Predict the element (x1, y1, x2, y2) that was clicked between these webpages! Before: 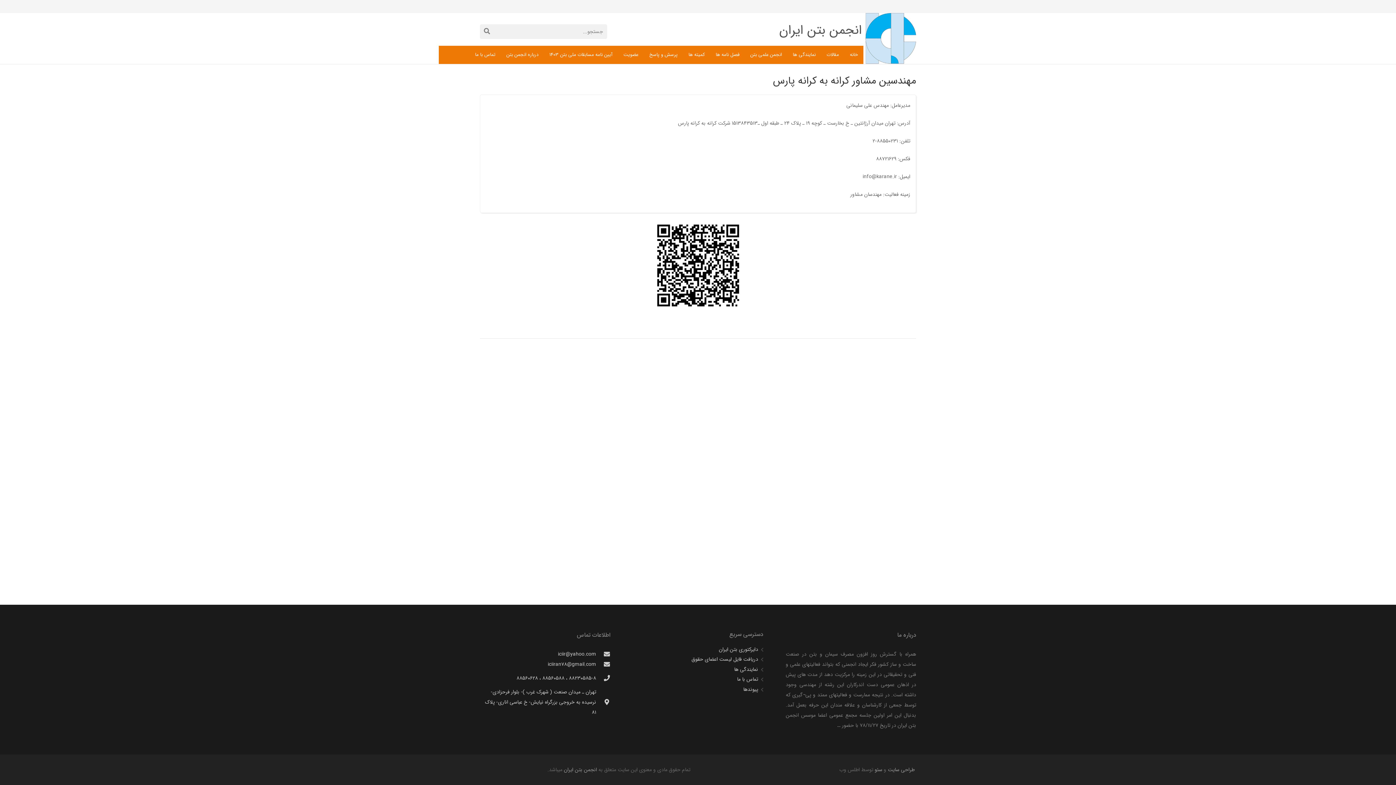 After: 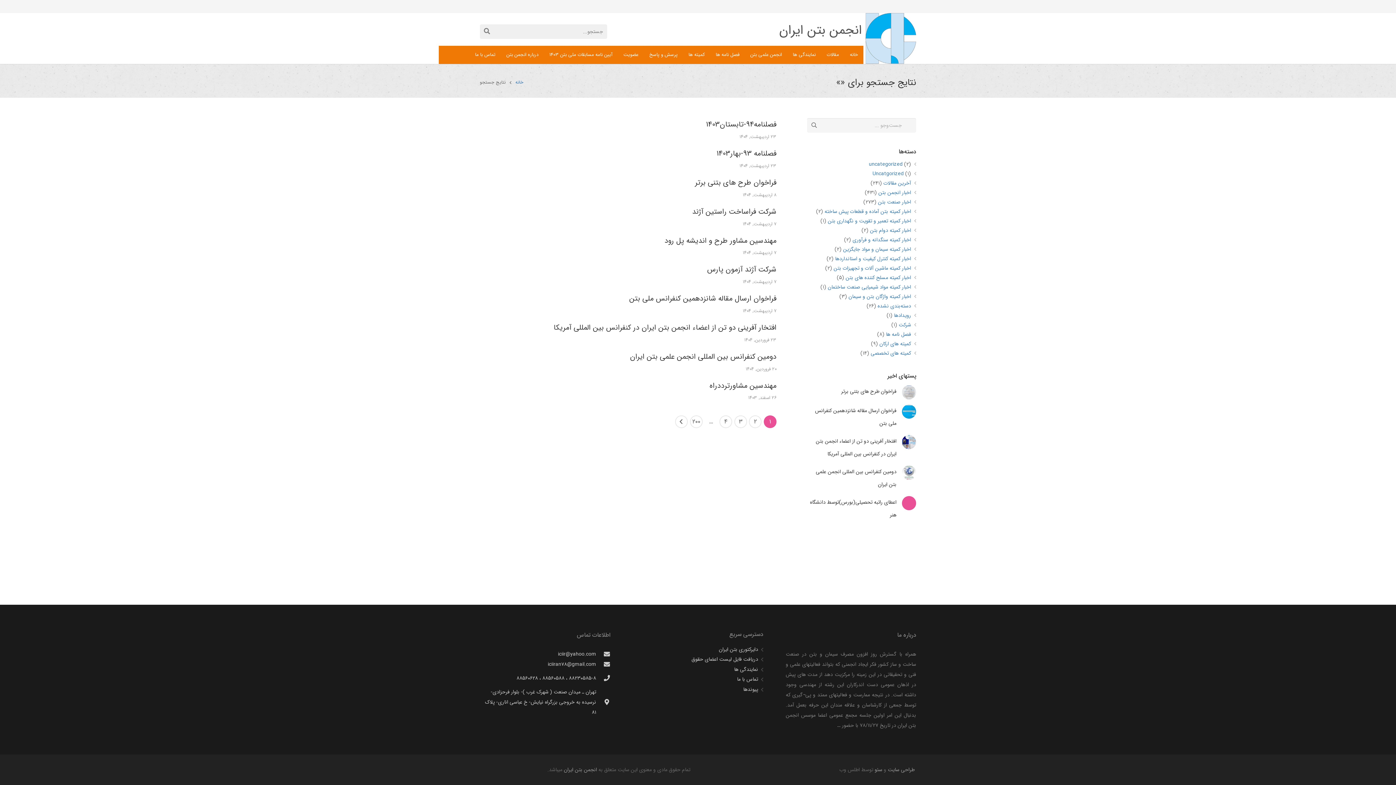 Action: bbox: (480, 24, 494, 38)